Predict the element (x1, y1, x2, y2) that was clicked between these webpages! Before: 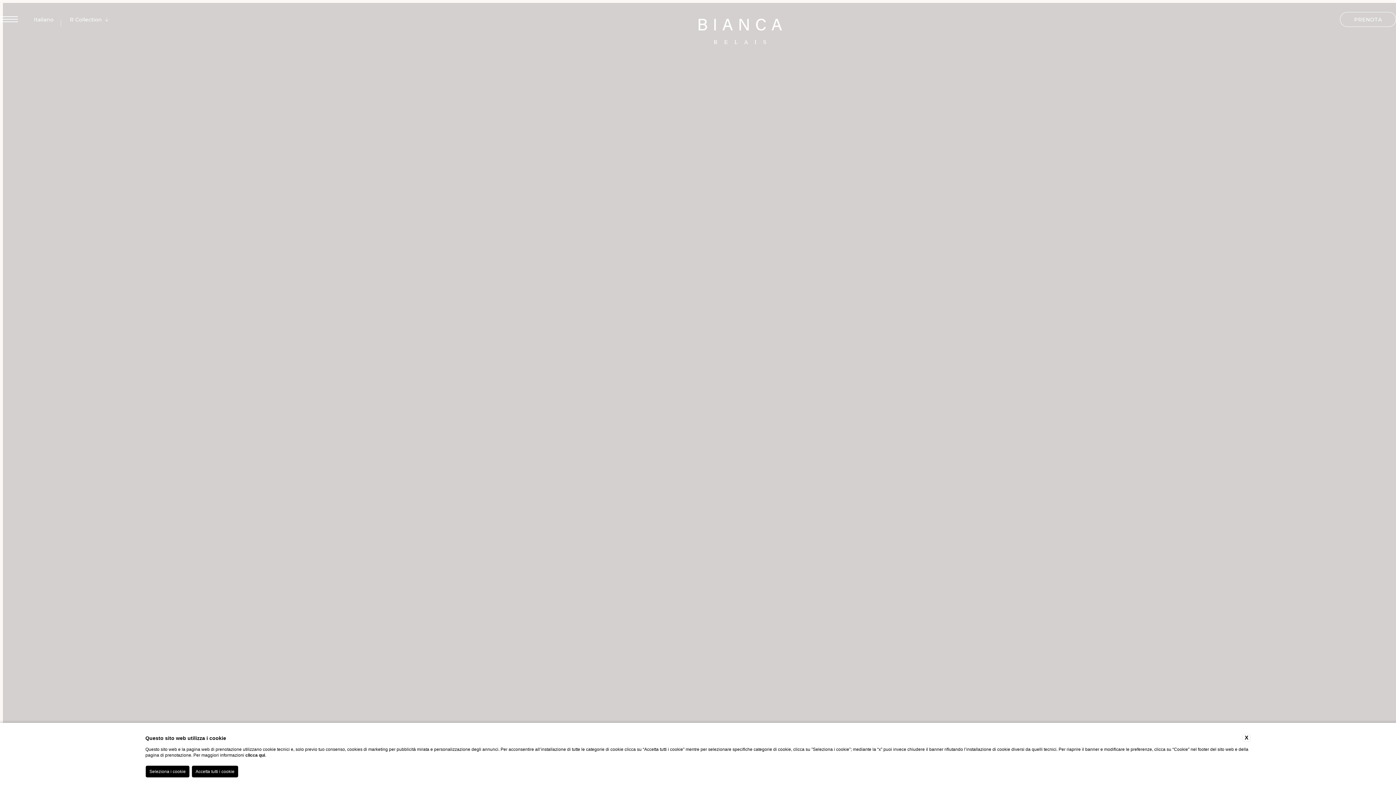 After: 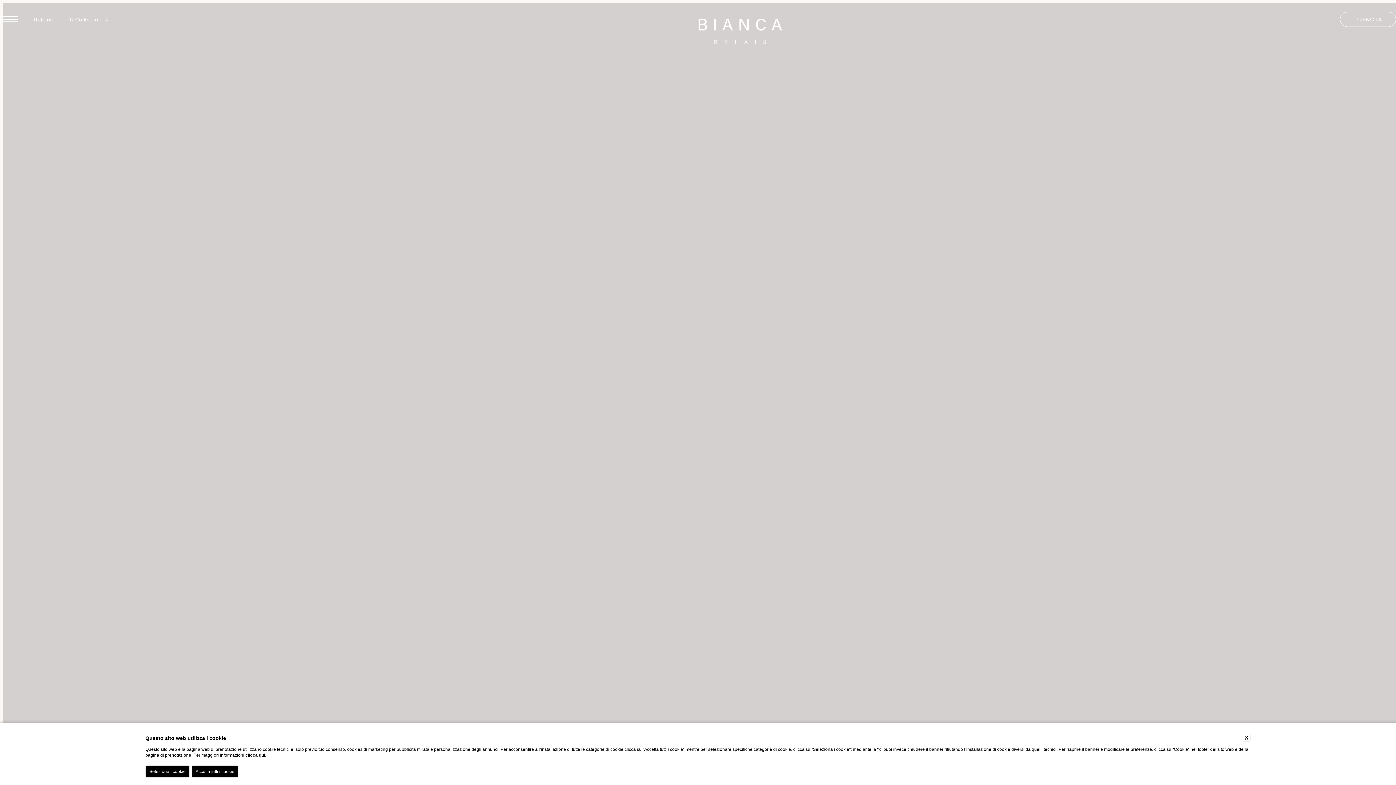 Action: bbox: (698, 18, 782, 45)